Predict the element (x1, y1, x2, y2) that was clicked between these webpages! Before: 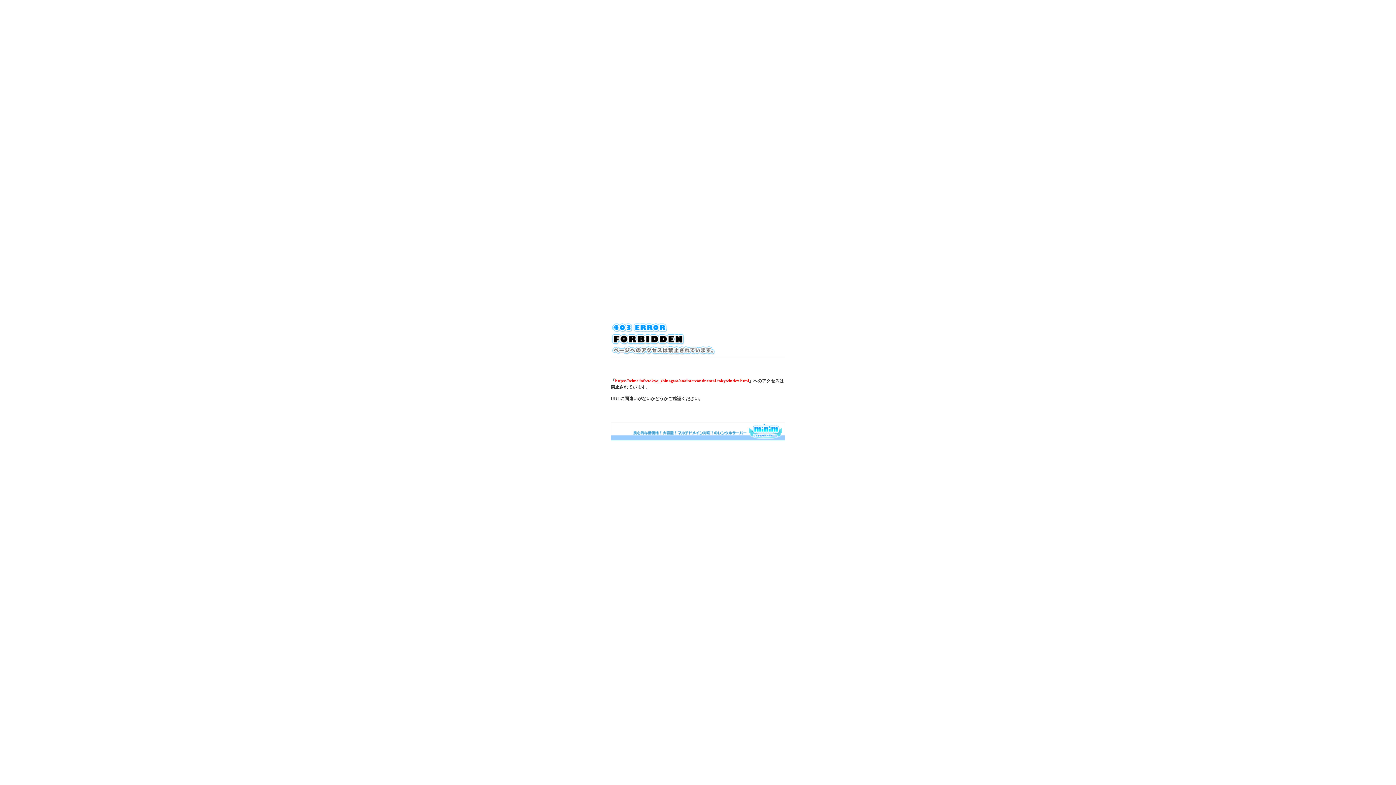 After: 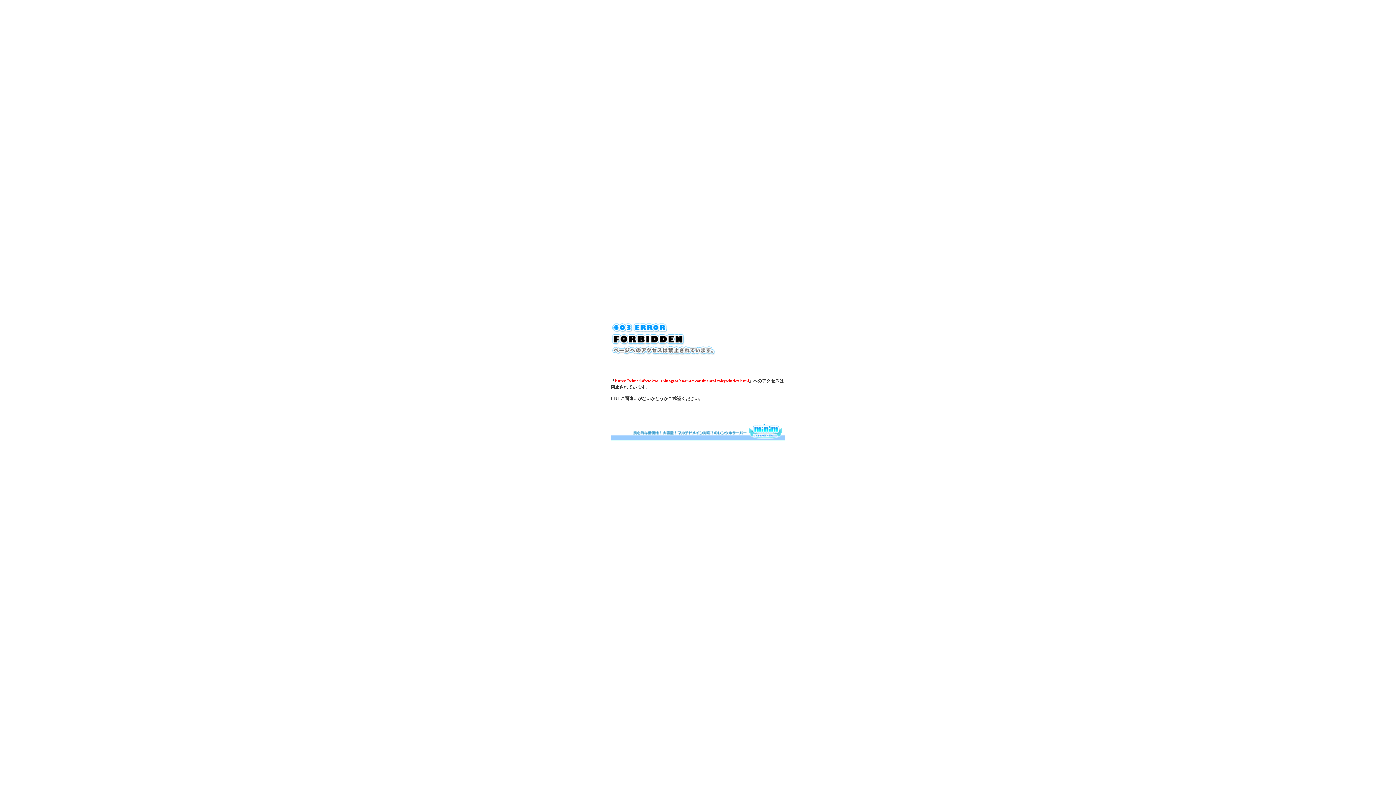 Action: bbox: (610, 436, 785, 441)